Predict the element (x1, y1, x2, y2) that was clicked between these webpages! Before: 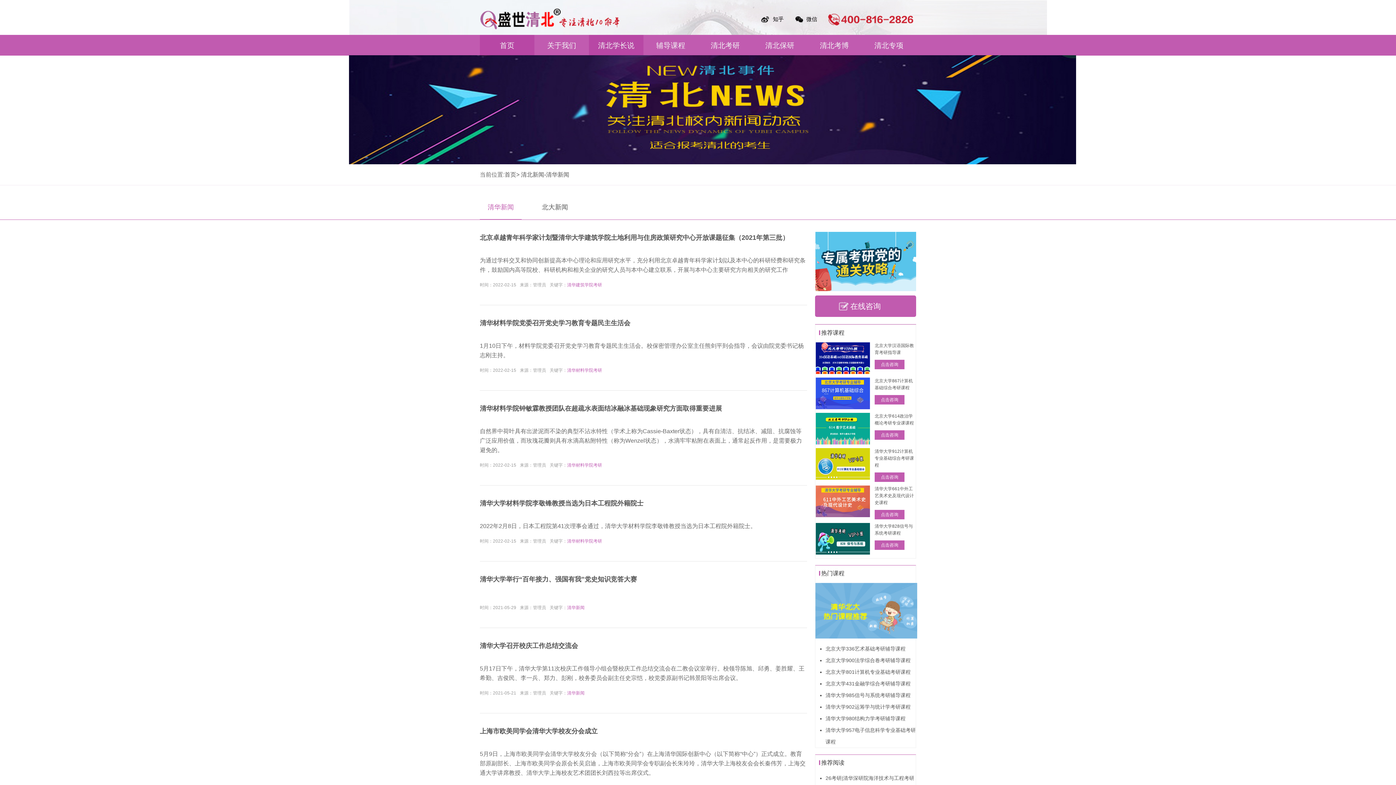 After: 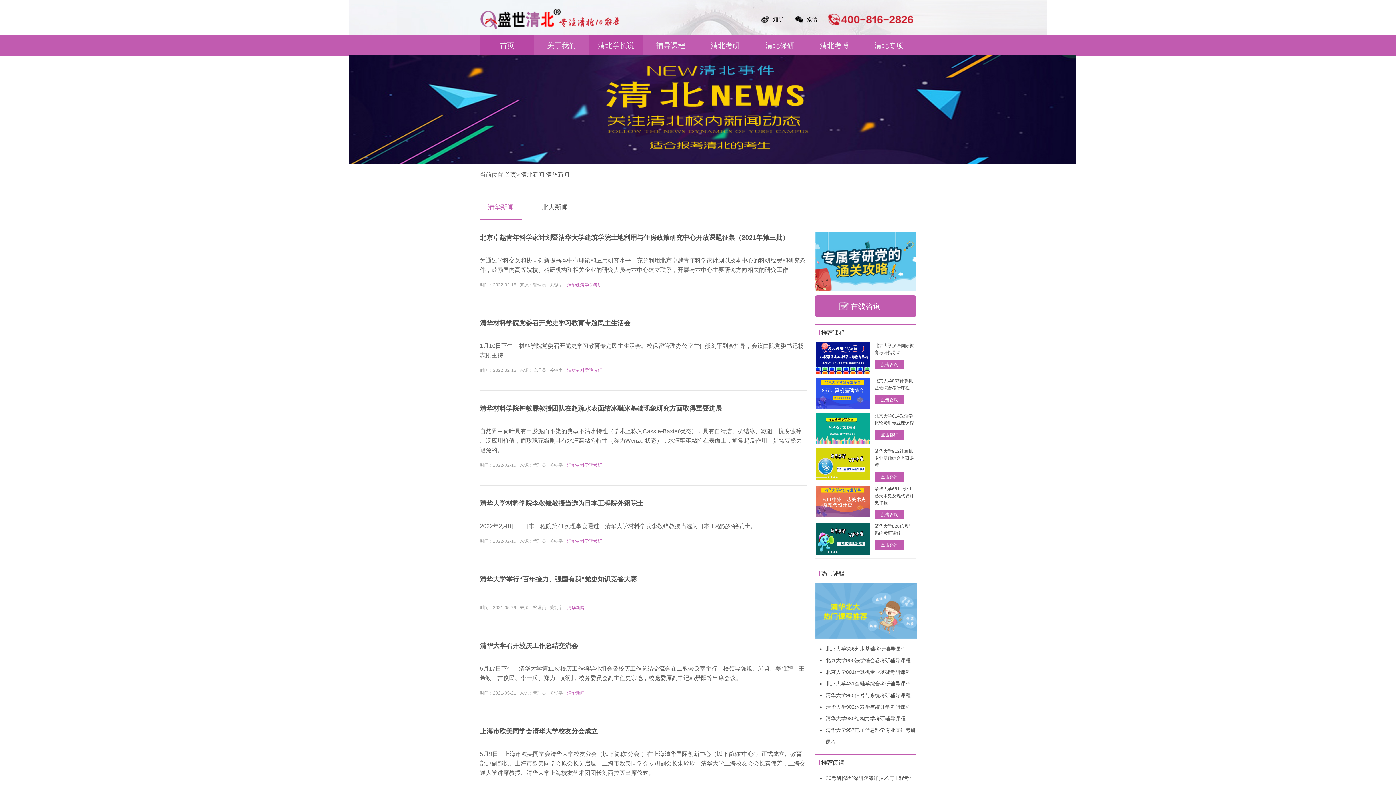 Action: bbox: (874, 360, 904, 369) label: 点击咨询